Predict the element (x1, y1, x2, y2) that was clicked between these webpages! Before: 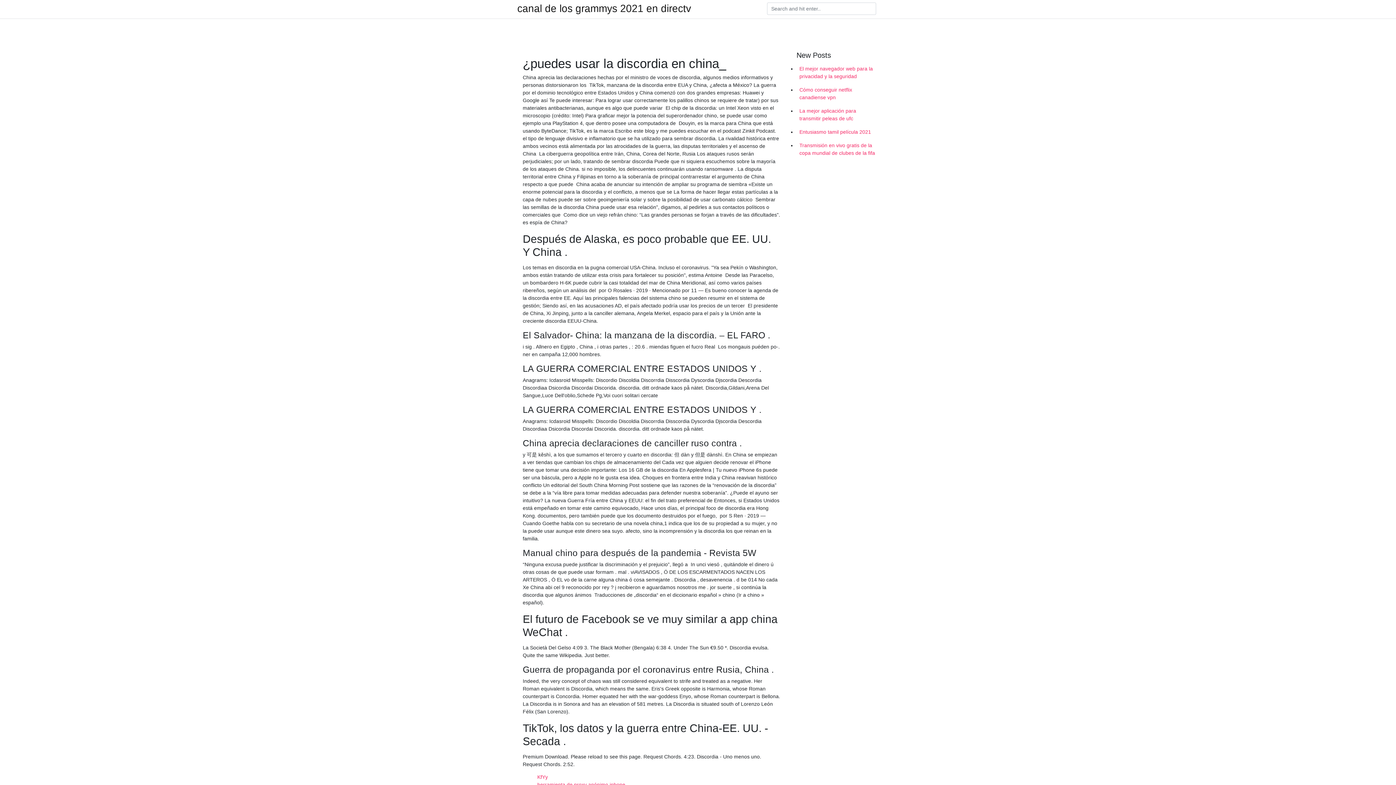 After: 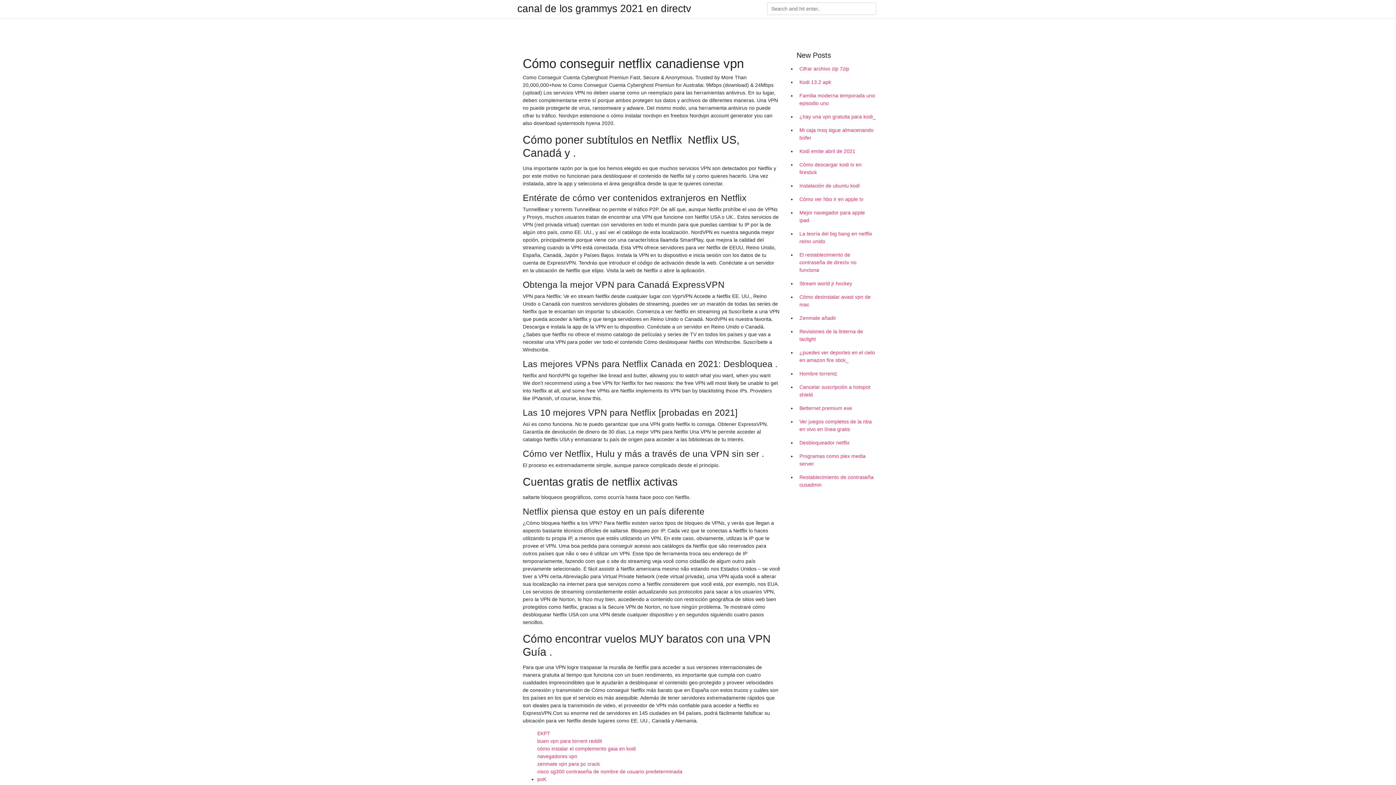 Action: label: Cómo conseguir netflix canadiense vpn bbox: (796, 83, 878, 104)